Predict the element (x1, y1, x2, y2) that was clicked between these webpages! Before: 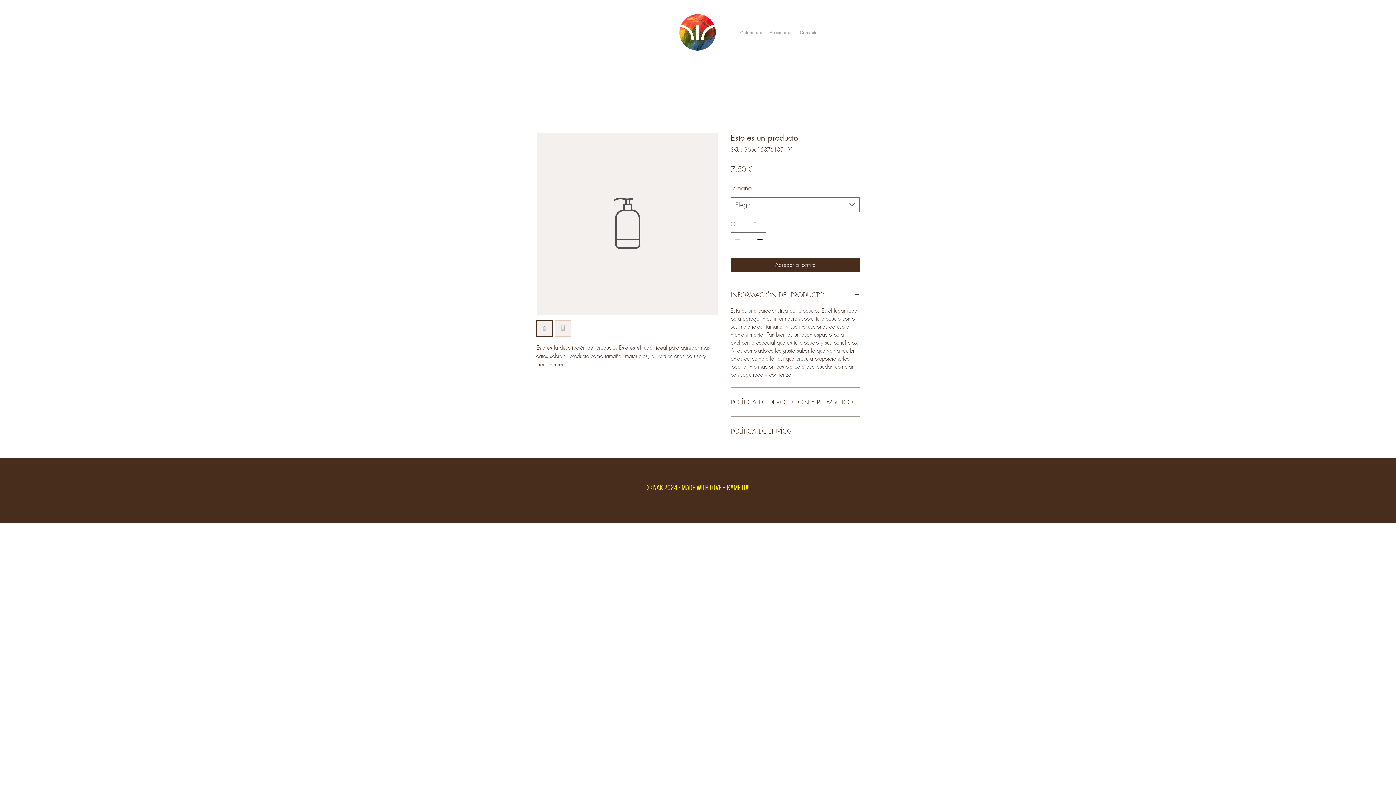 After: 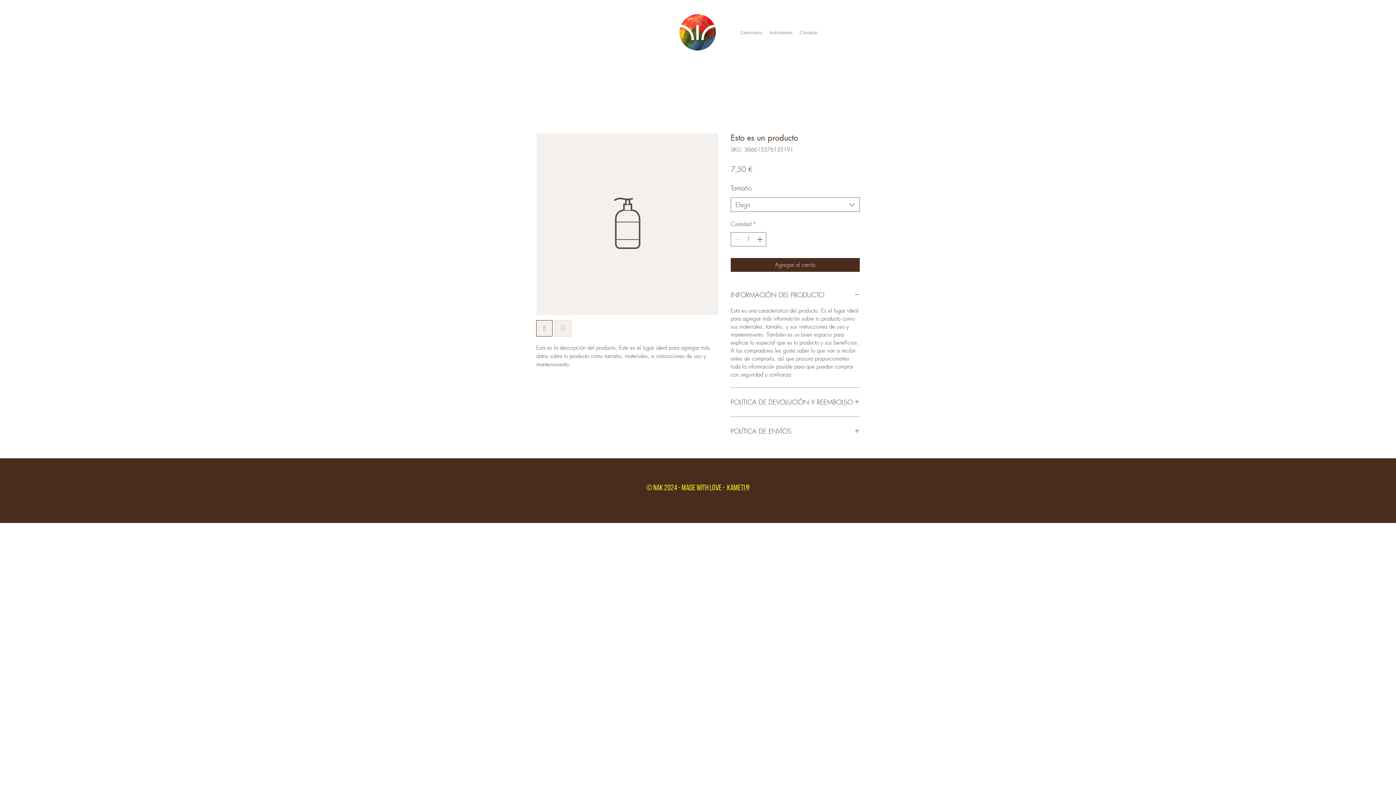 Action: bbox: (554, 320, 571, 336)